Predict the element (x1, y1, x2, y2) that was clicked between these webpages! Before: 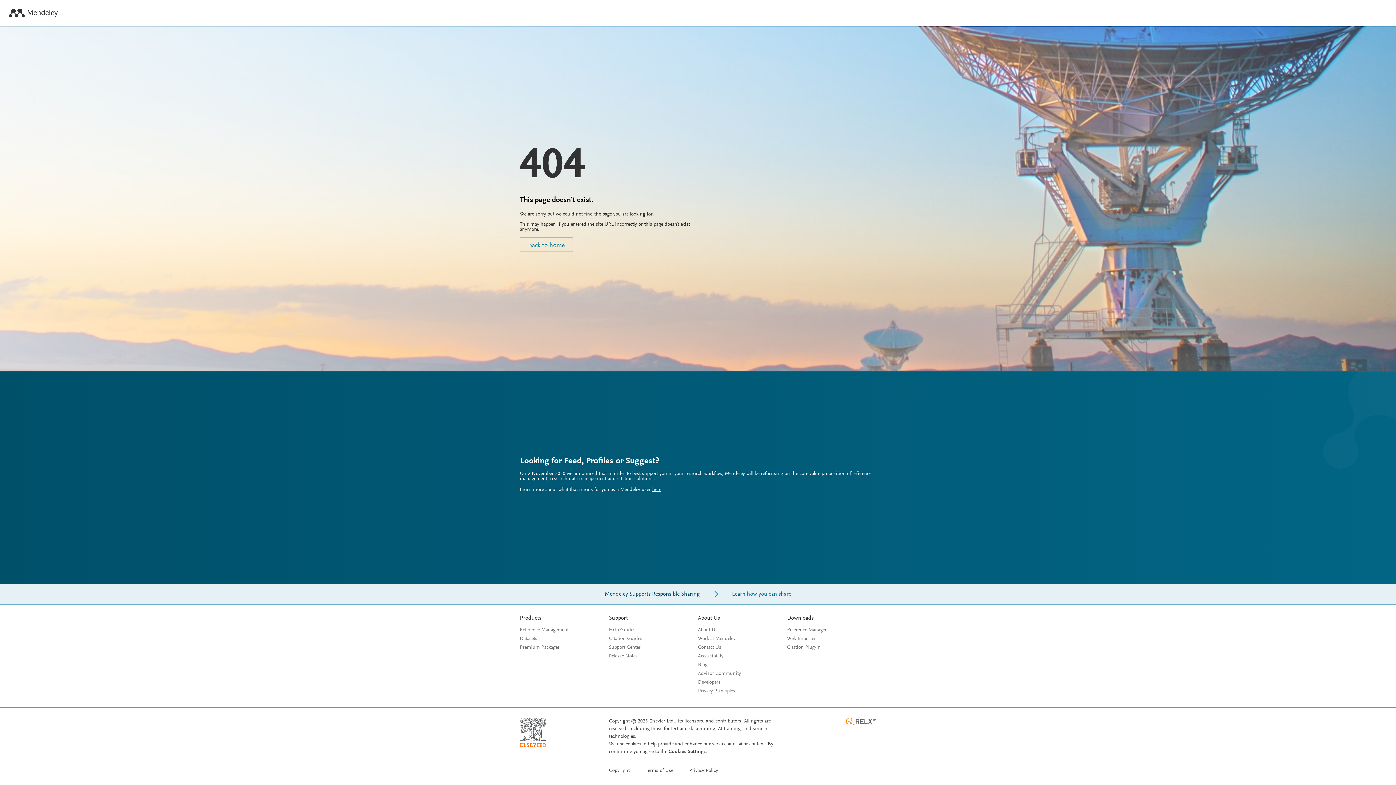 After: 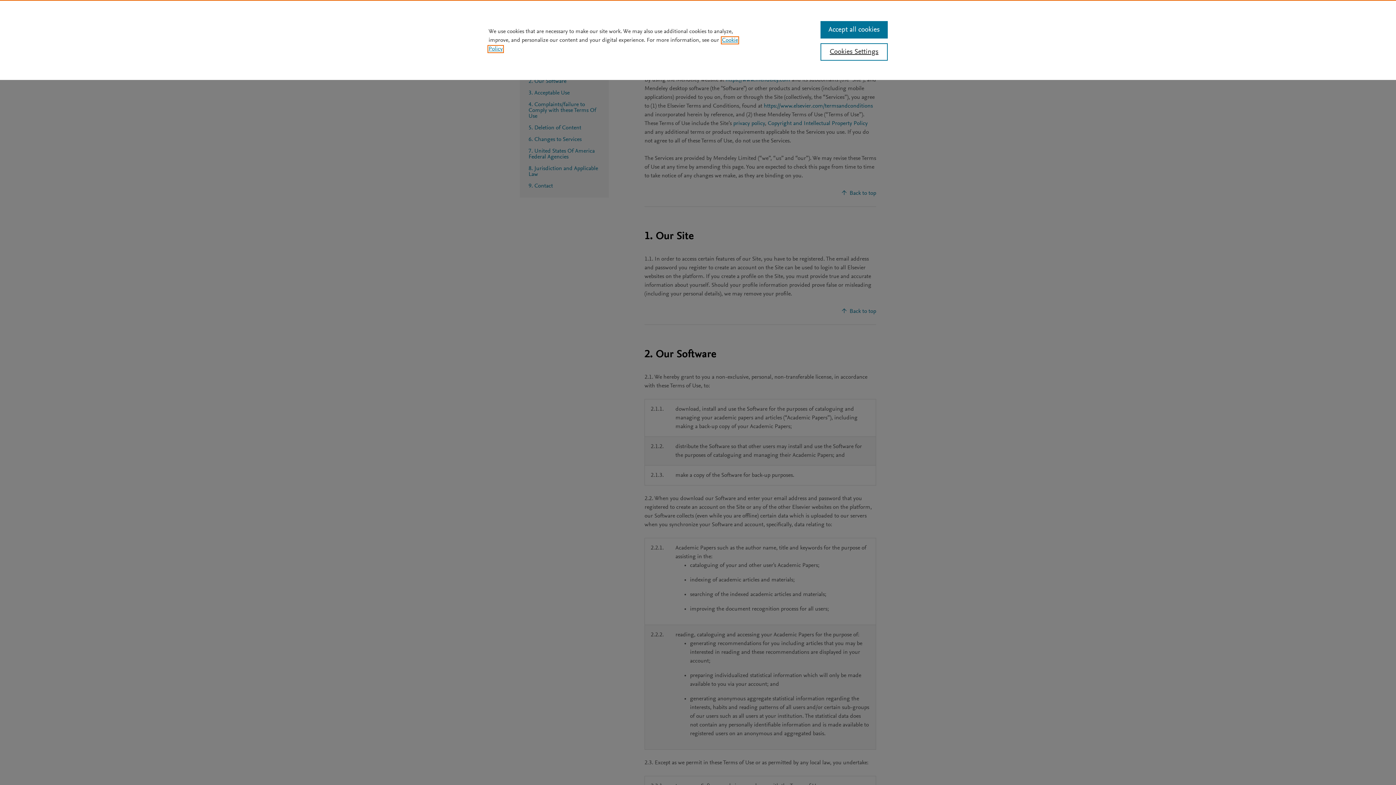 Action: label: Terms of Use bbox: (645, 768, 673, 773)